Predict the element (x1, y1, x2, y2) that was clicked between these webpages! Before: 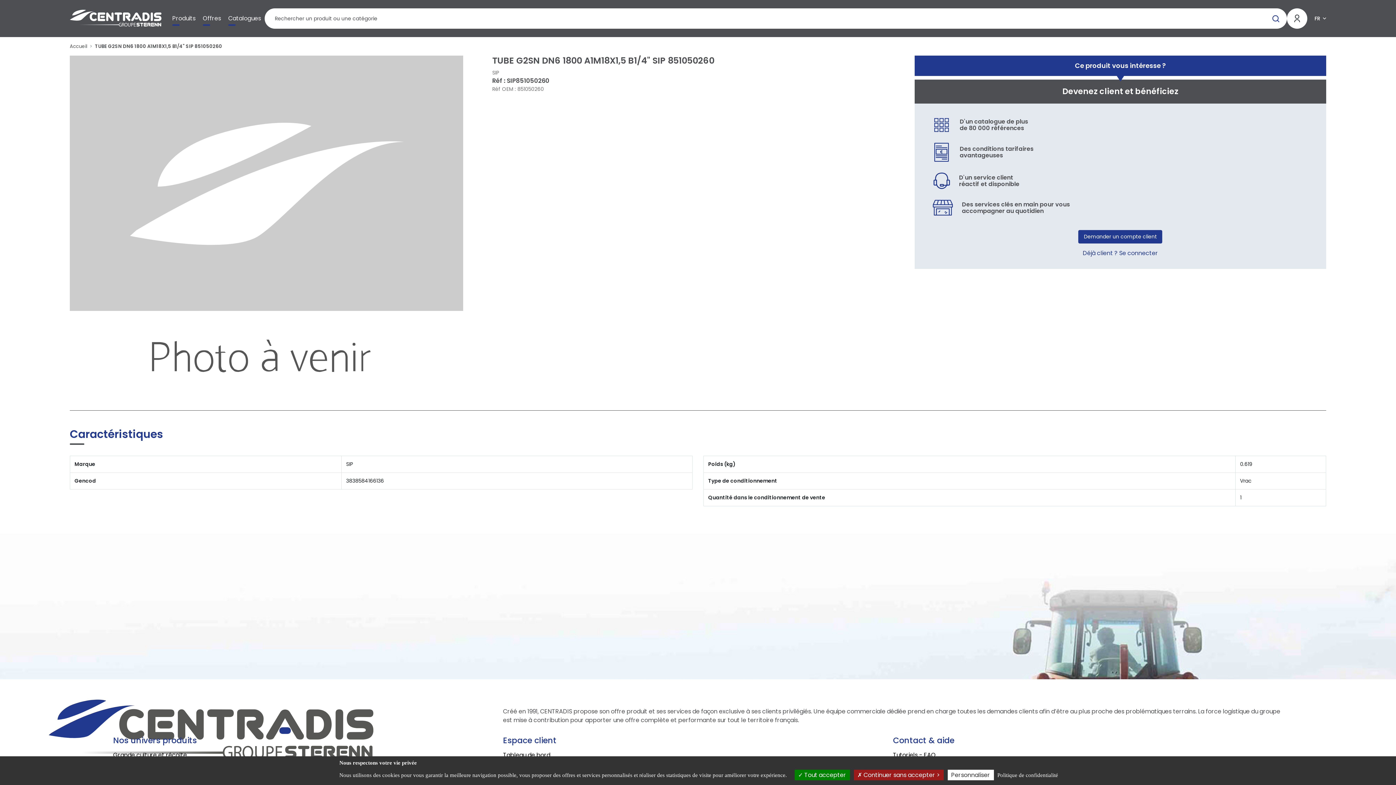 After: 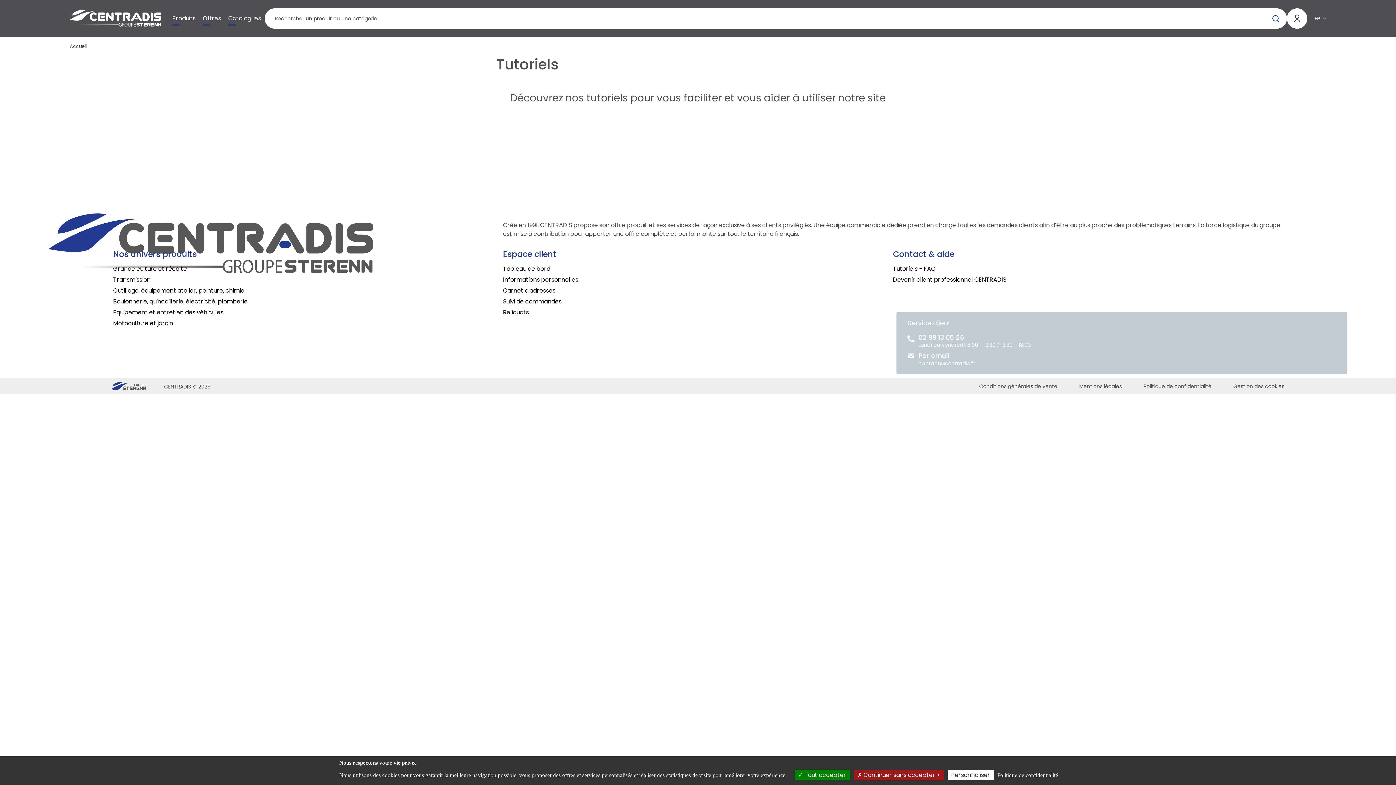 Action: bbox: (893, 751, 936, 759) label: Tutoriels - FAQ